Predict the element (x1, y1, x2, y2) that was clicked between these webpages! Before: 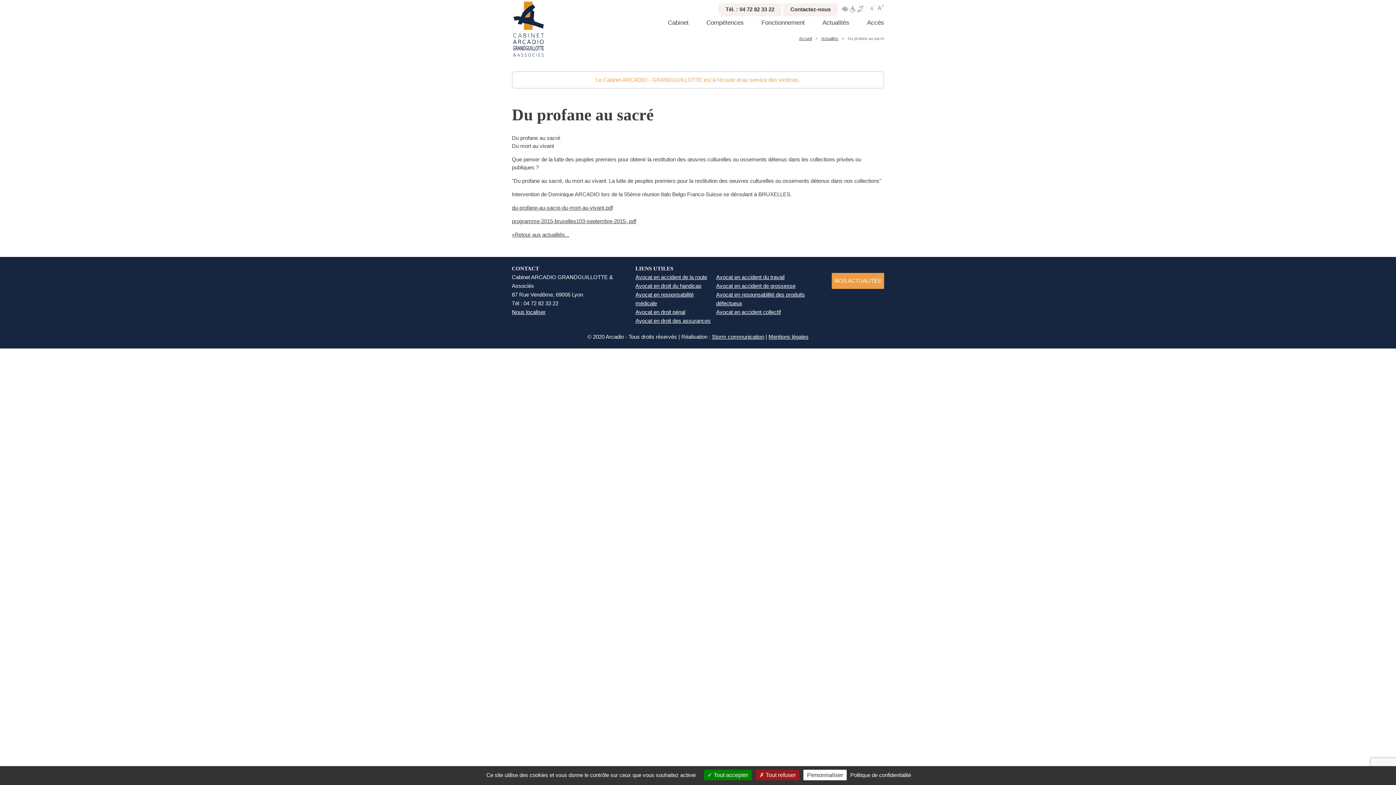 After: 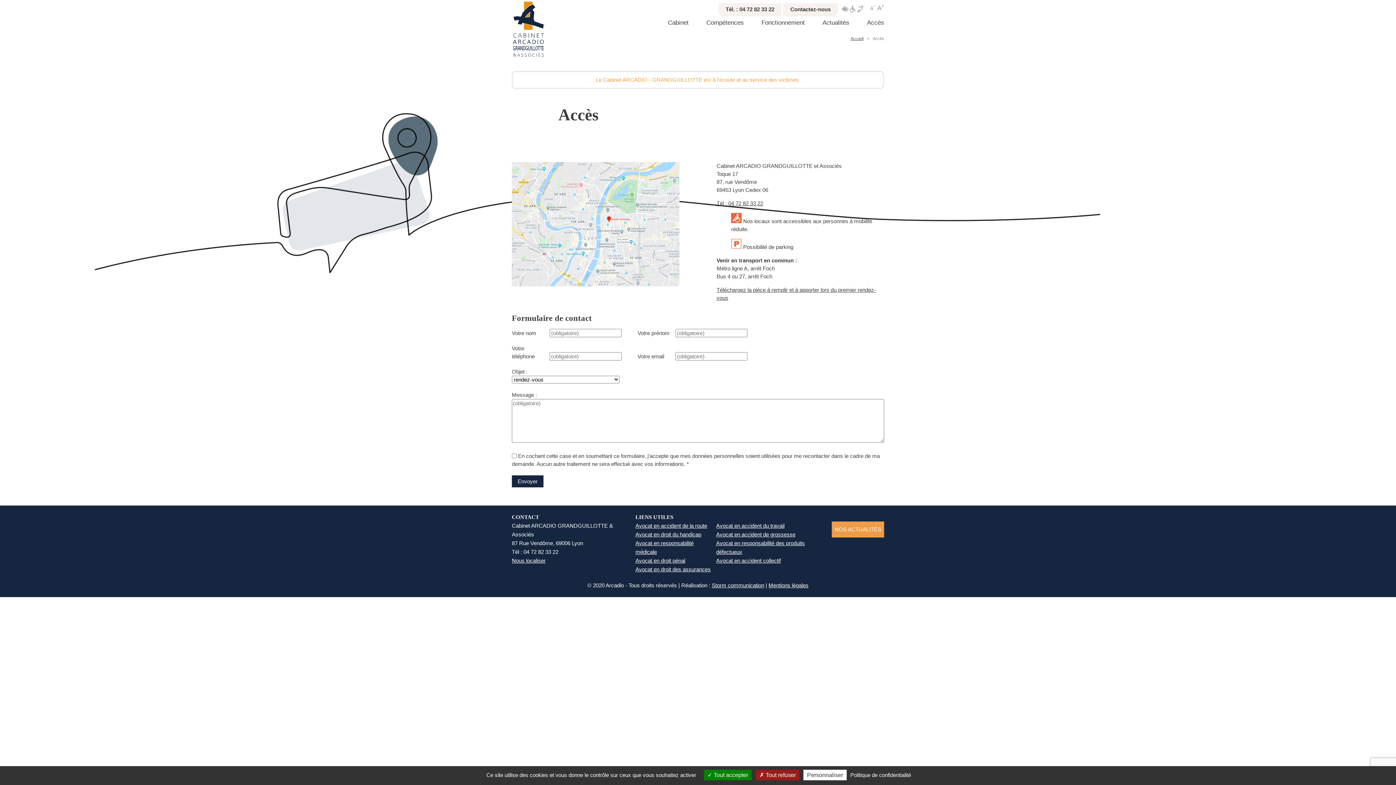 Action: bbox: (867, 18, 884, 27) label: Accès